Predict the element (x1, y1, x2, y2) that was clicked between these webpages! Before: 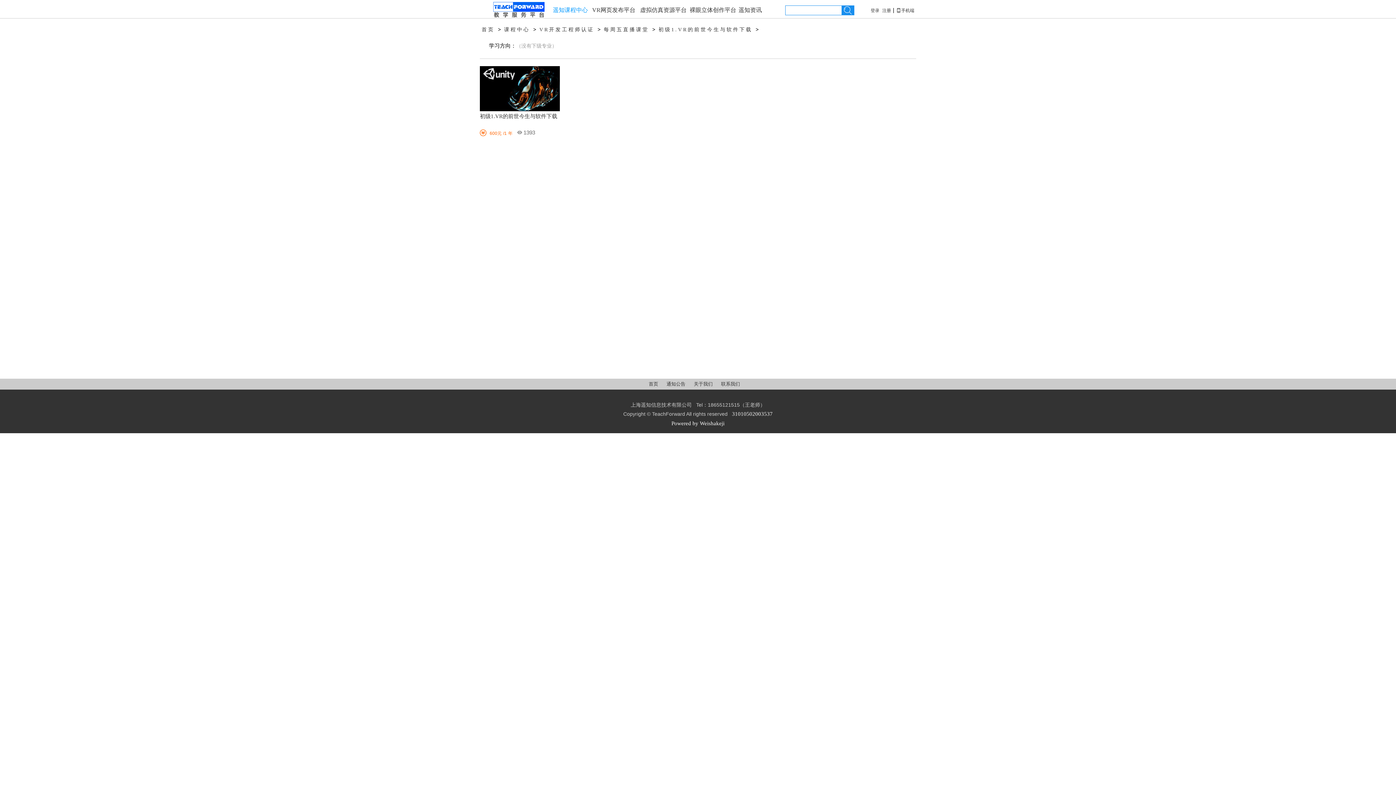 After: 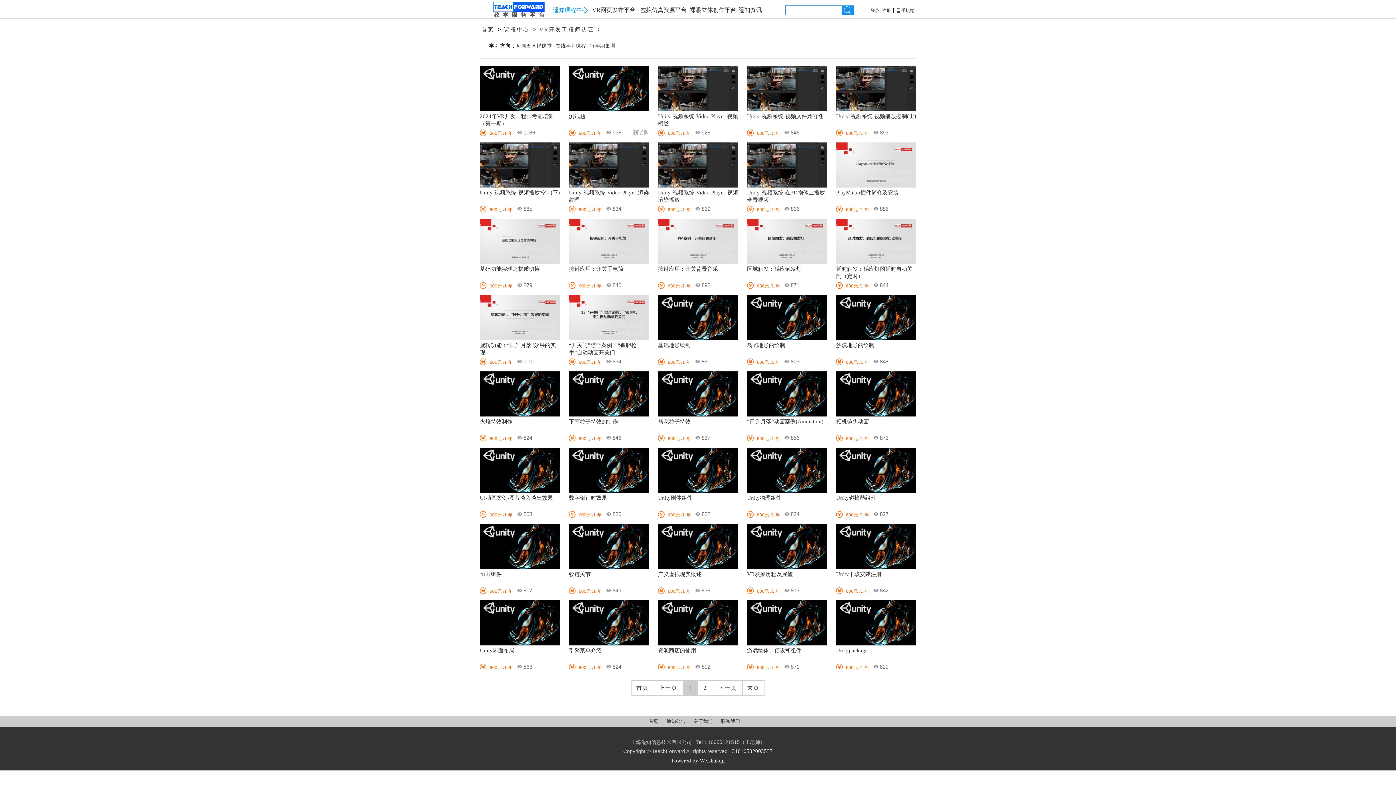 Action: label: VR开发工程师认证 bbox: (539, 26, 594, 32)